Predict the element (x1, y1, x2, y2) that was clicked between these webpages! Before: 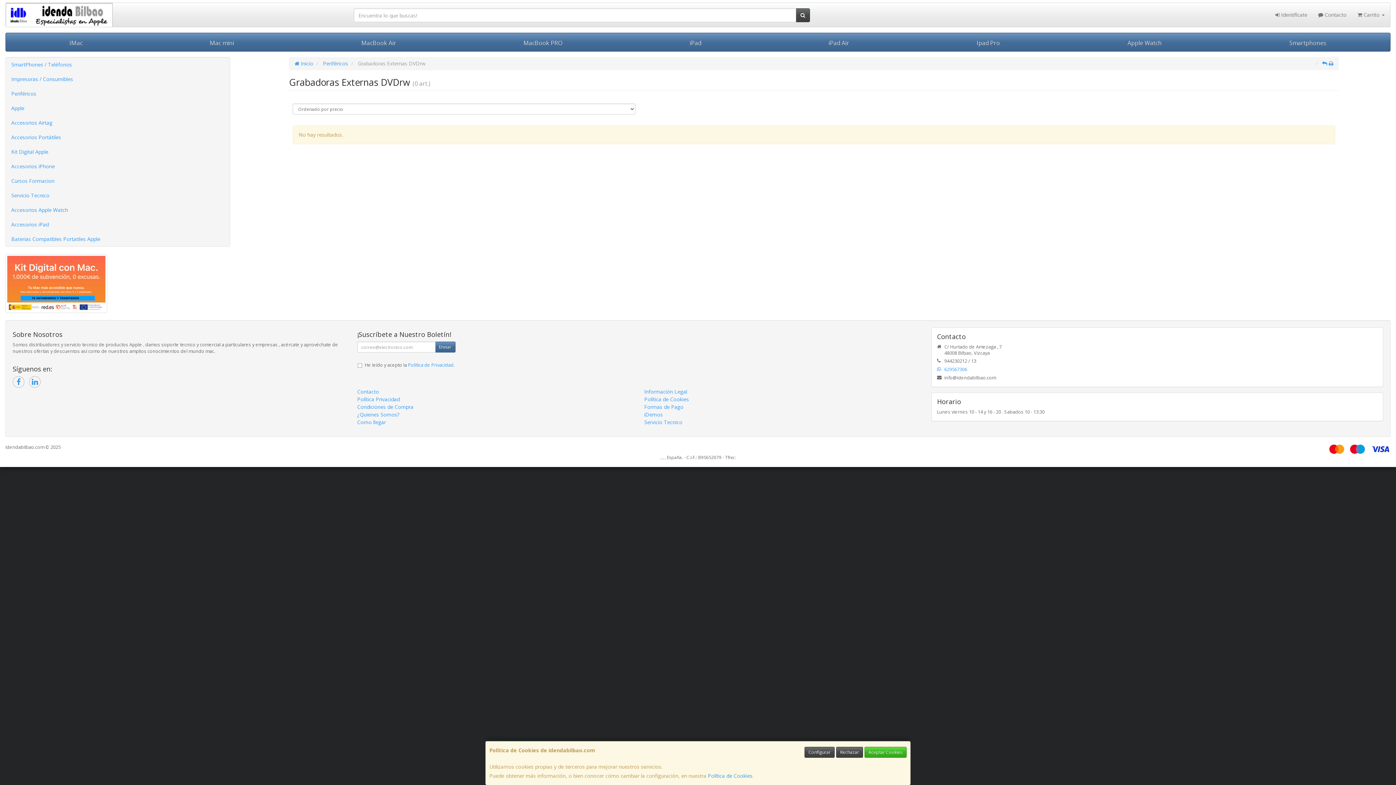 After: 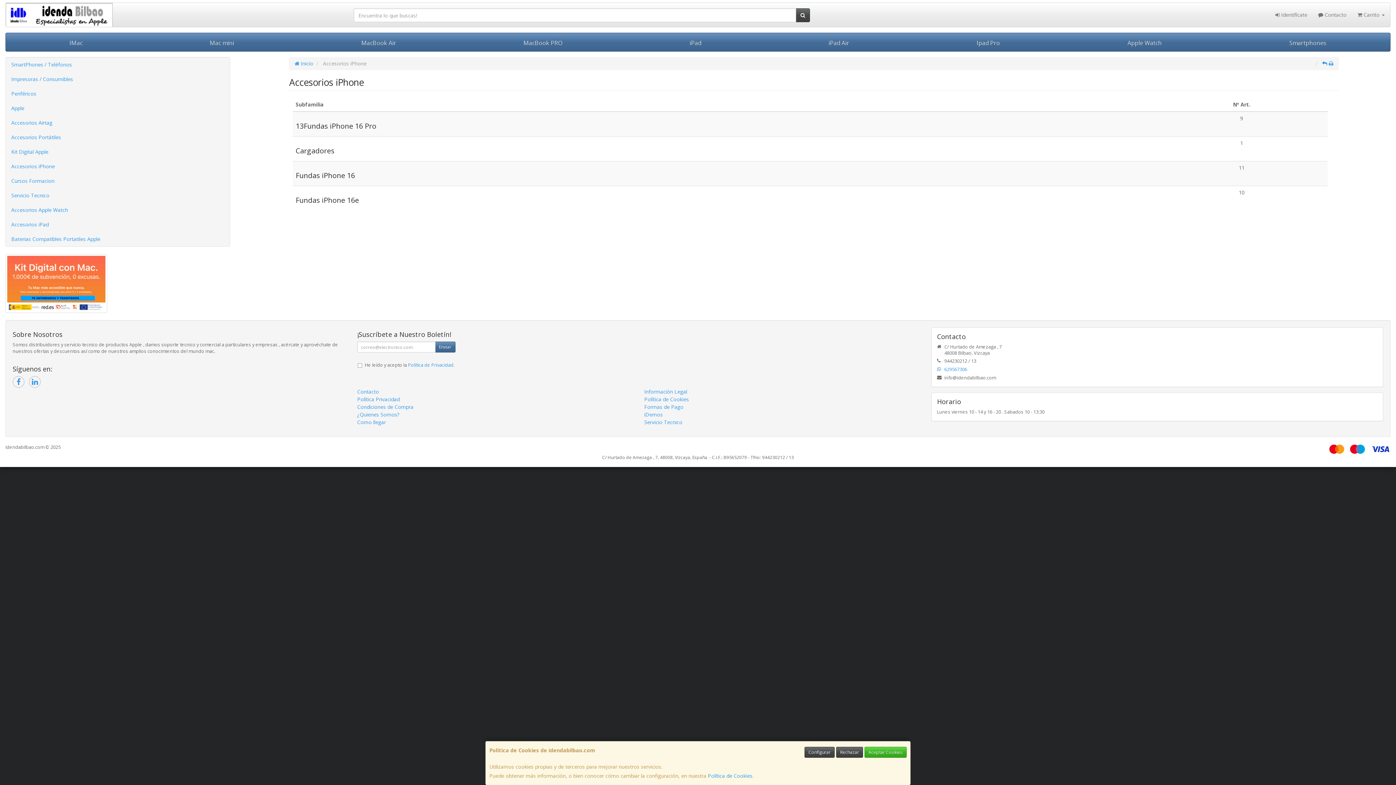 Action: label: Accesorios iPhone bbox: (5, 159, 229, 173)